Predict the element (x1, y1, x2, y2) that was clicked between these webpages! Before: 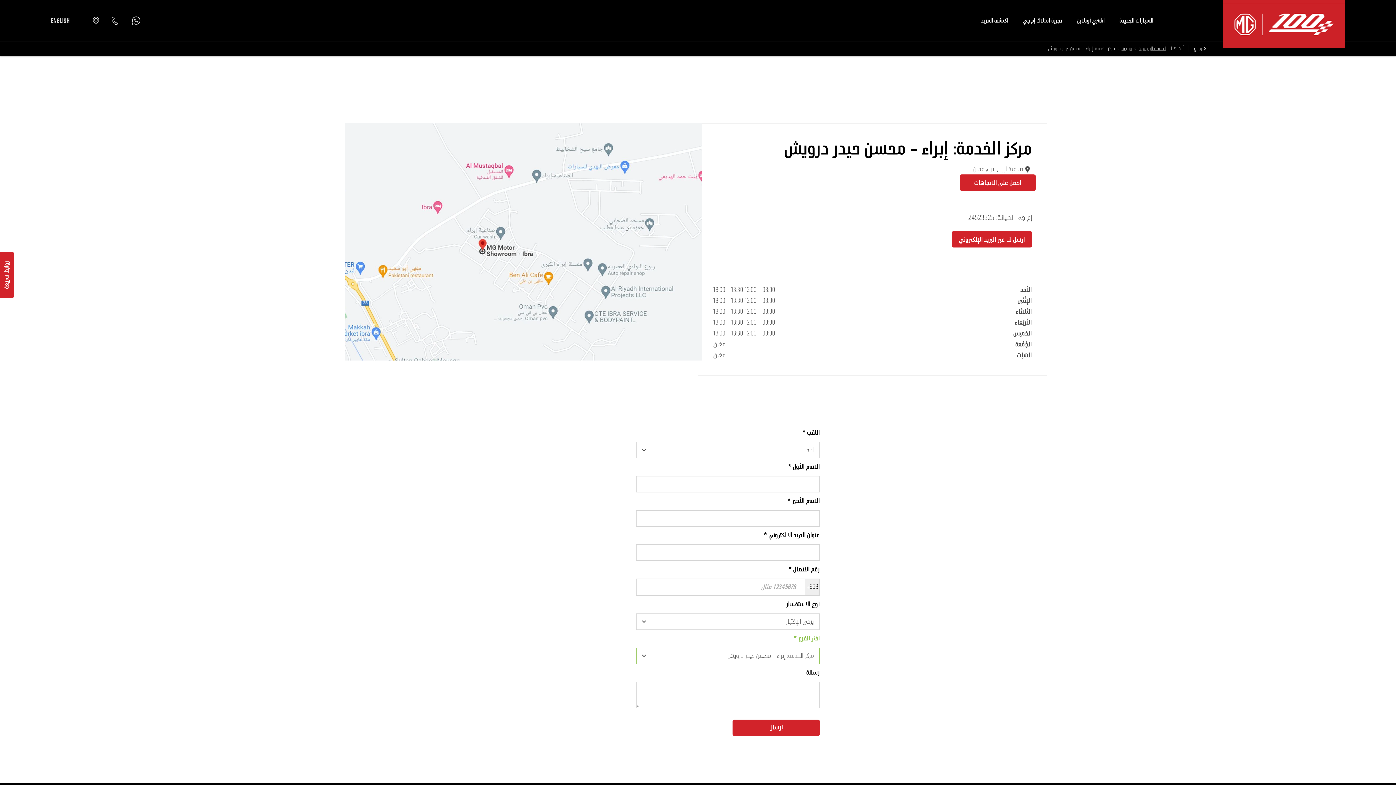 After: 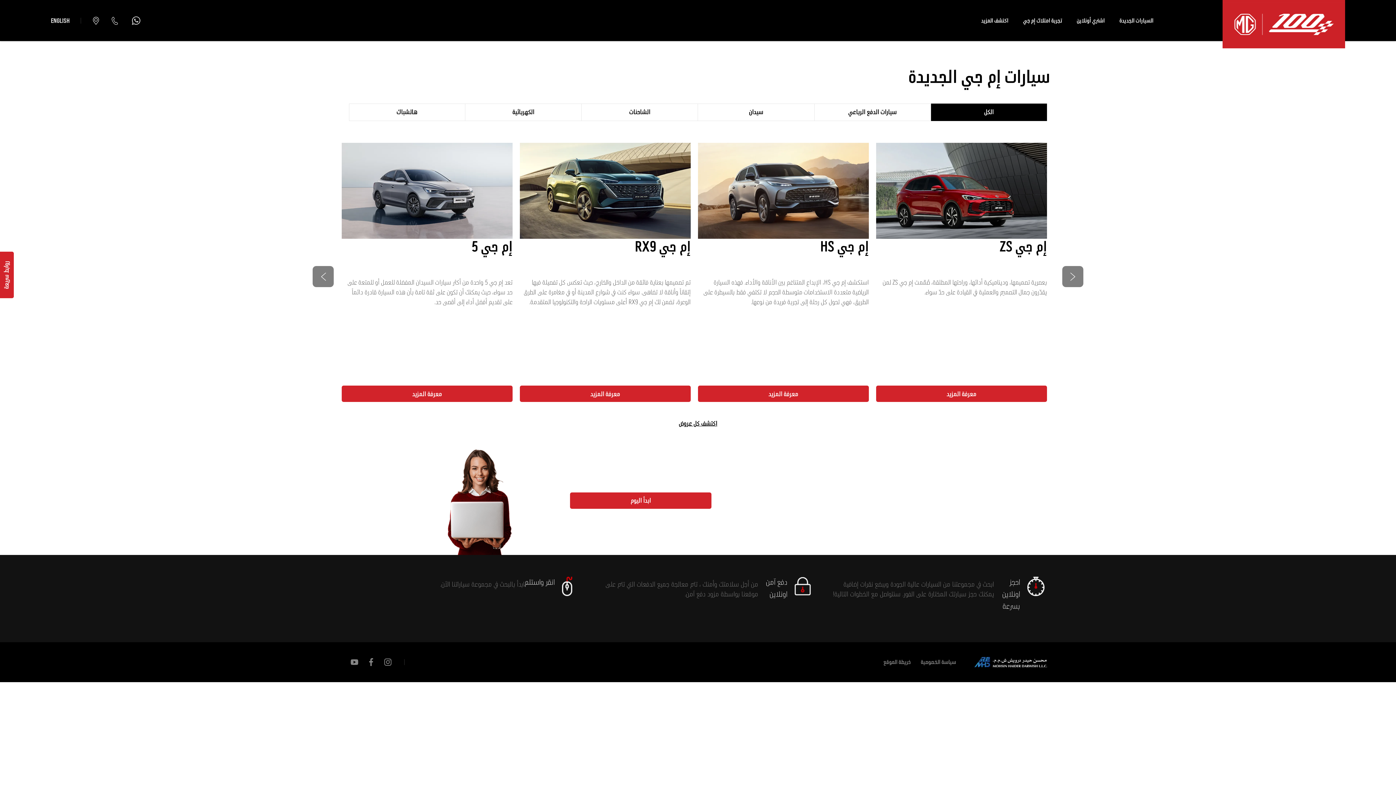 Action: label: السيارات الجديدة bbox: (1112, 0, 1161, 41)